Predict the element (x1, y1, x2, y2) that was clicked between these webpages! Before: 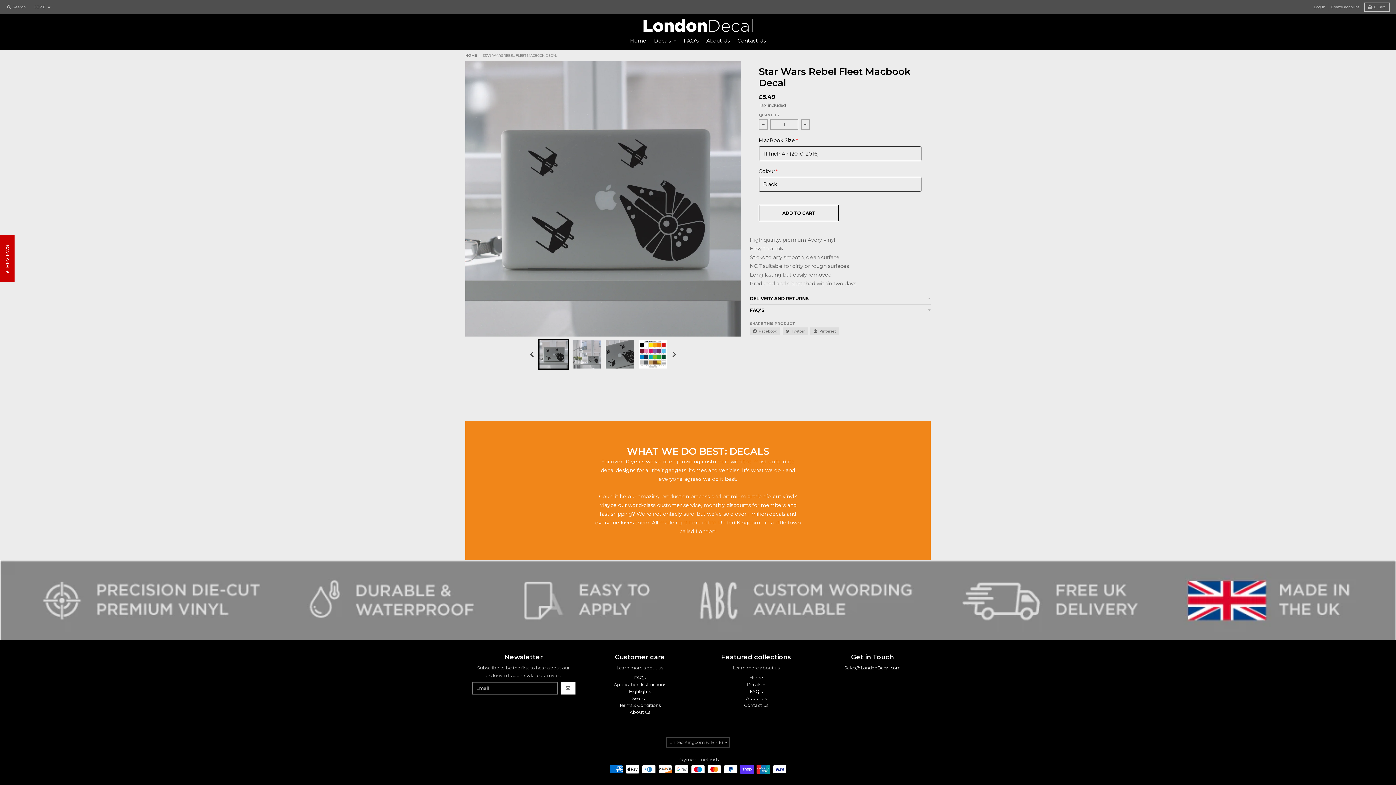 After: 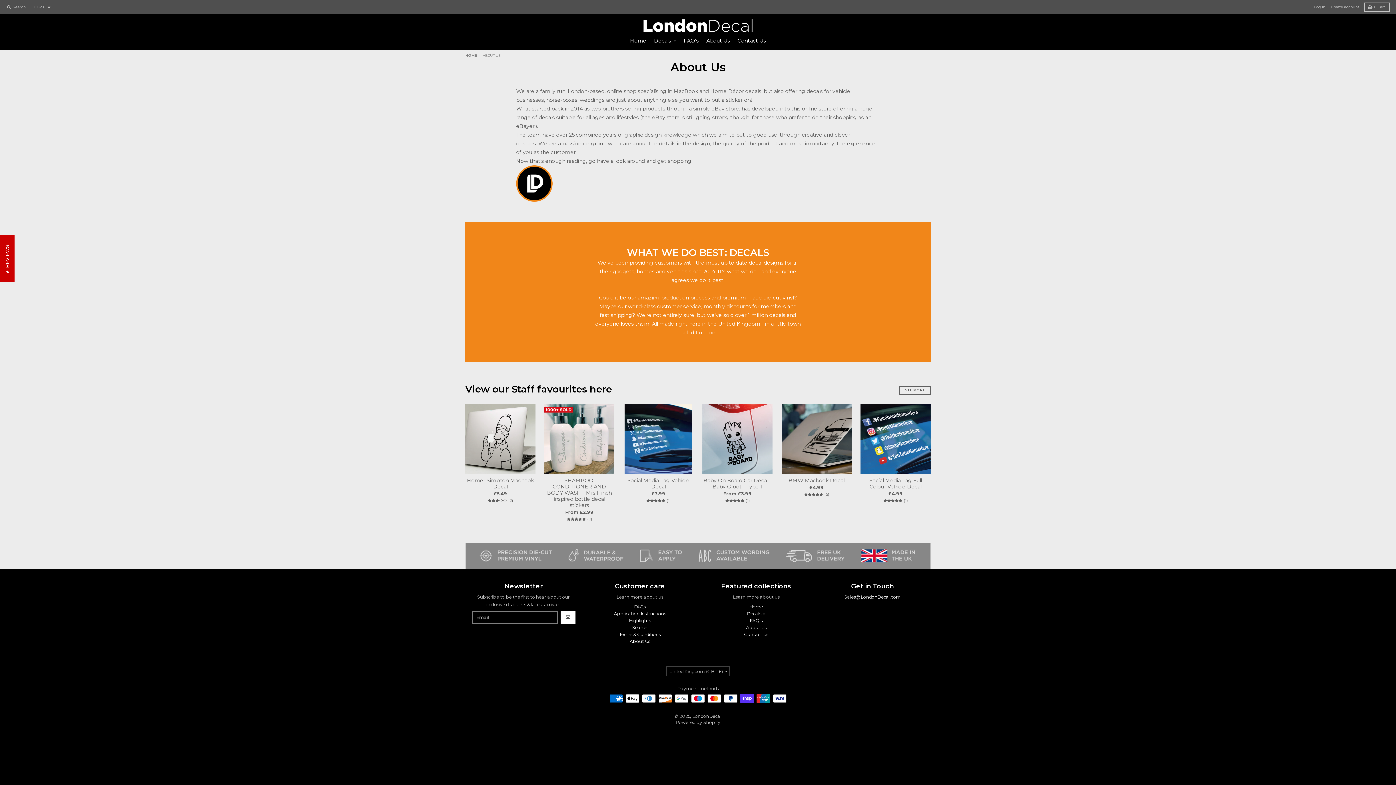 Action: label: About Us bbox: (629, 709, 650, 715)